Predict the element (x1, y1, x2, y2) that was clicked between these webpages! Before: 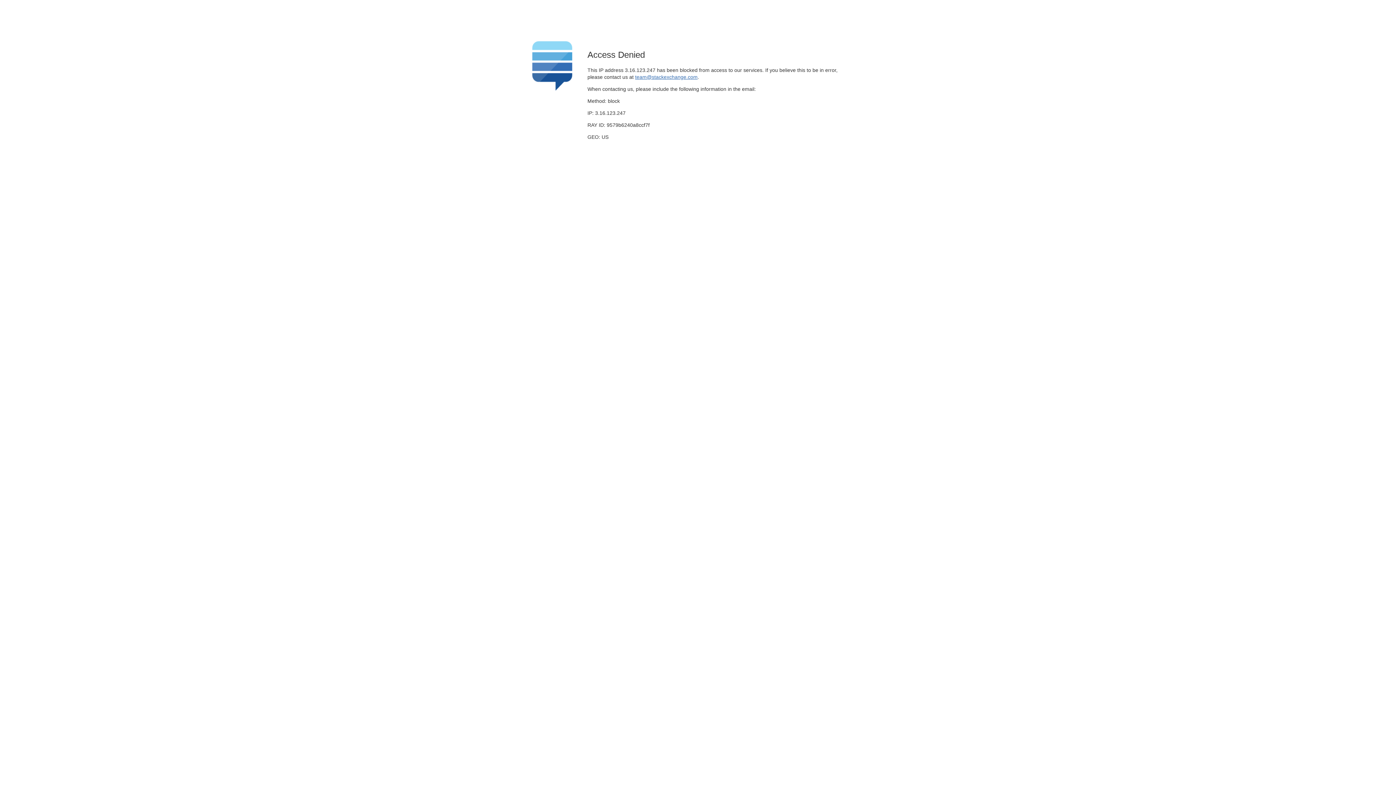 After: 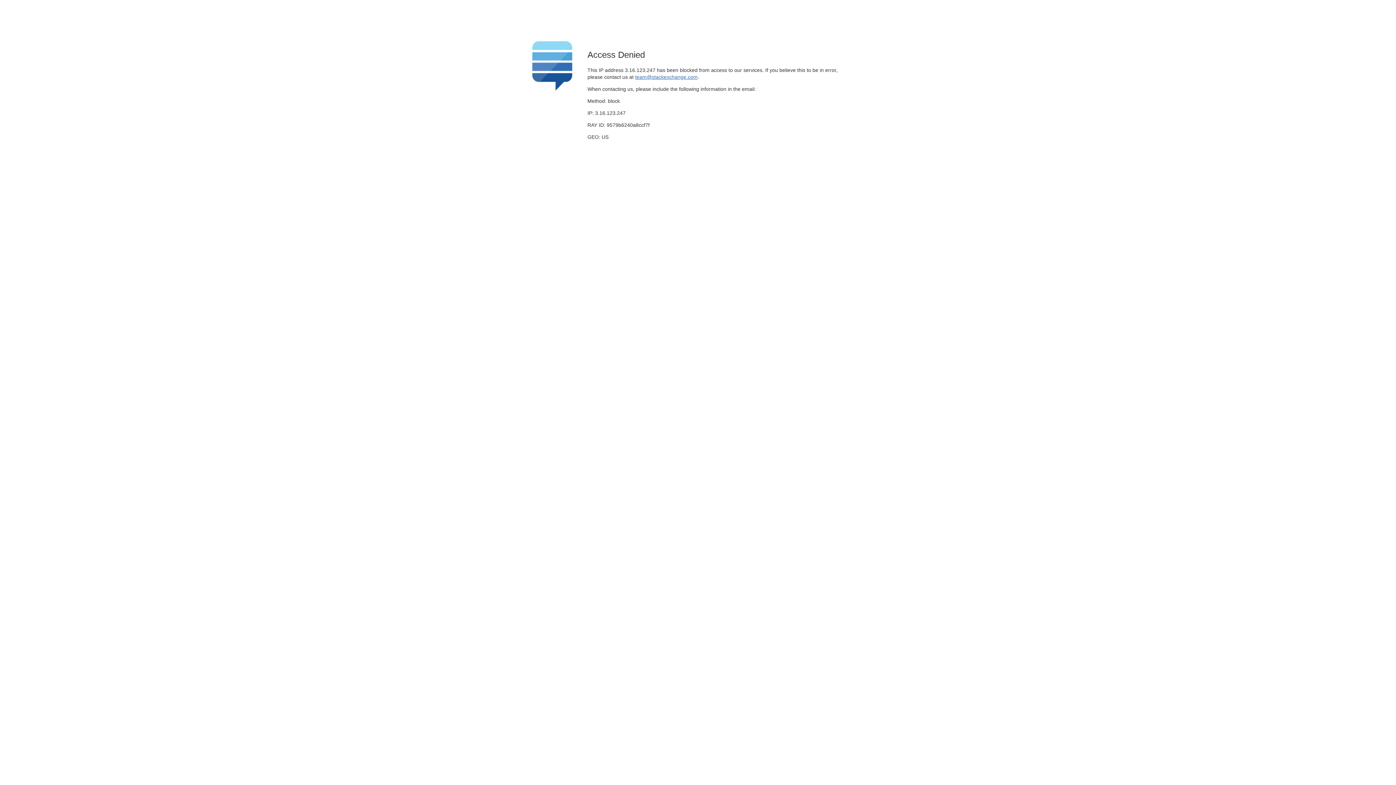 Action: label: team@stackexchange.com bbox: (635, 74, 697, 79)